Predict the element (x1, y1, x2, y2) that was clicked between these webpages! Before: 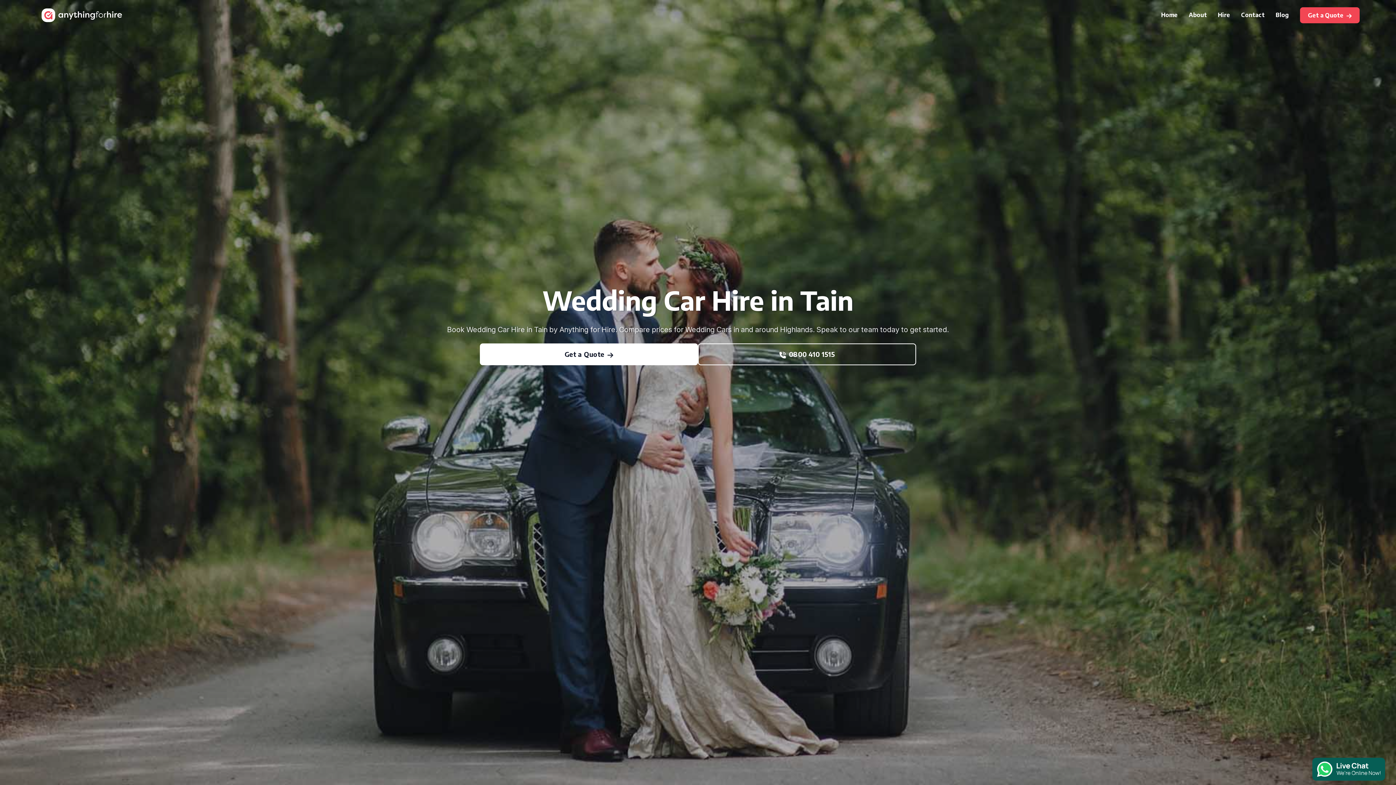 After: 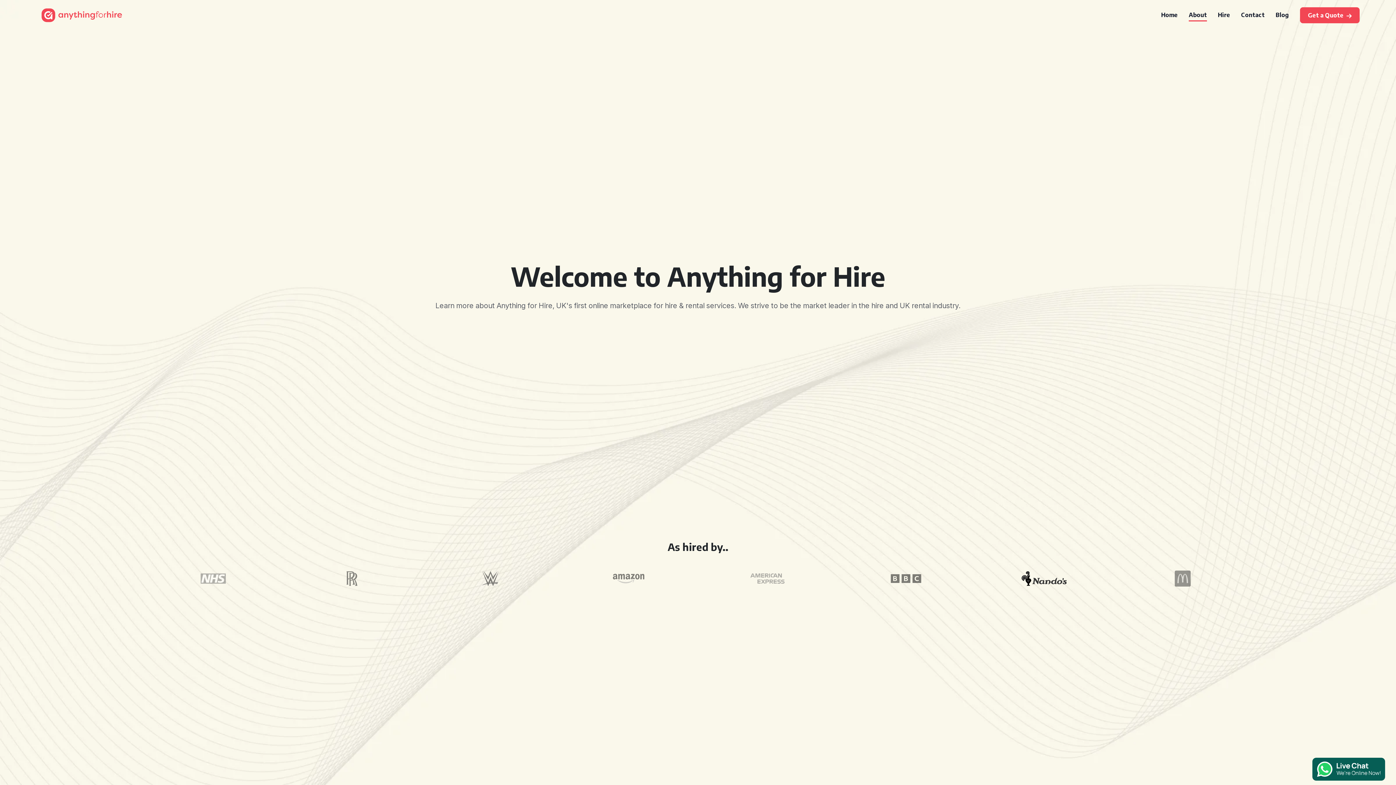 Action: label: About bbox: (1189, 11, 1207, 18)